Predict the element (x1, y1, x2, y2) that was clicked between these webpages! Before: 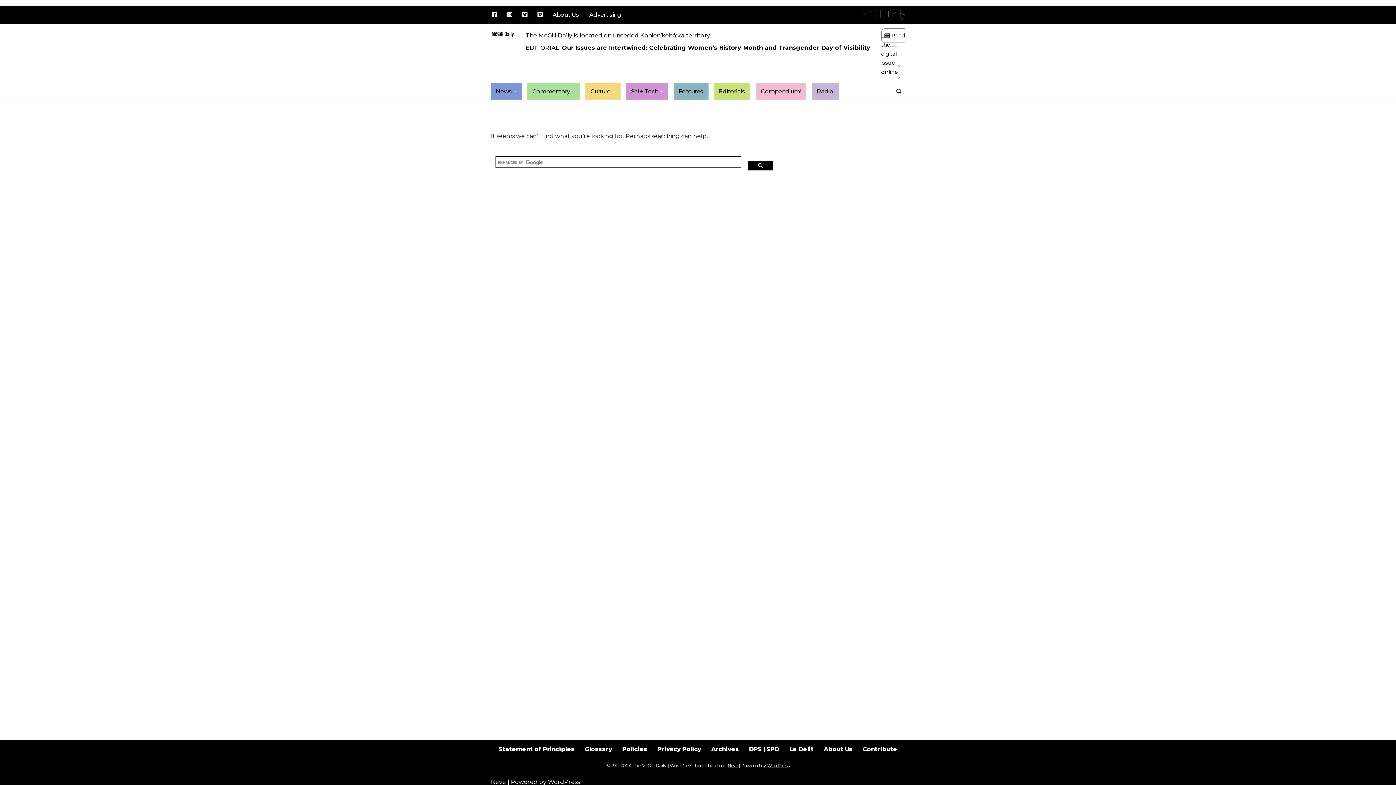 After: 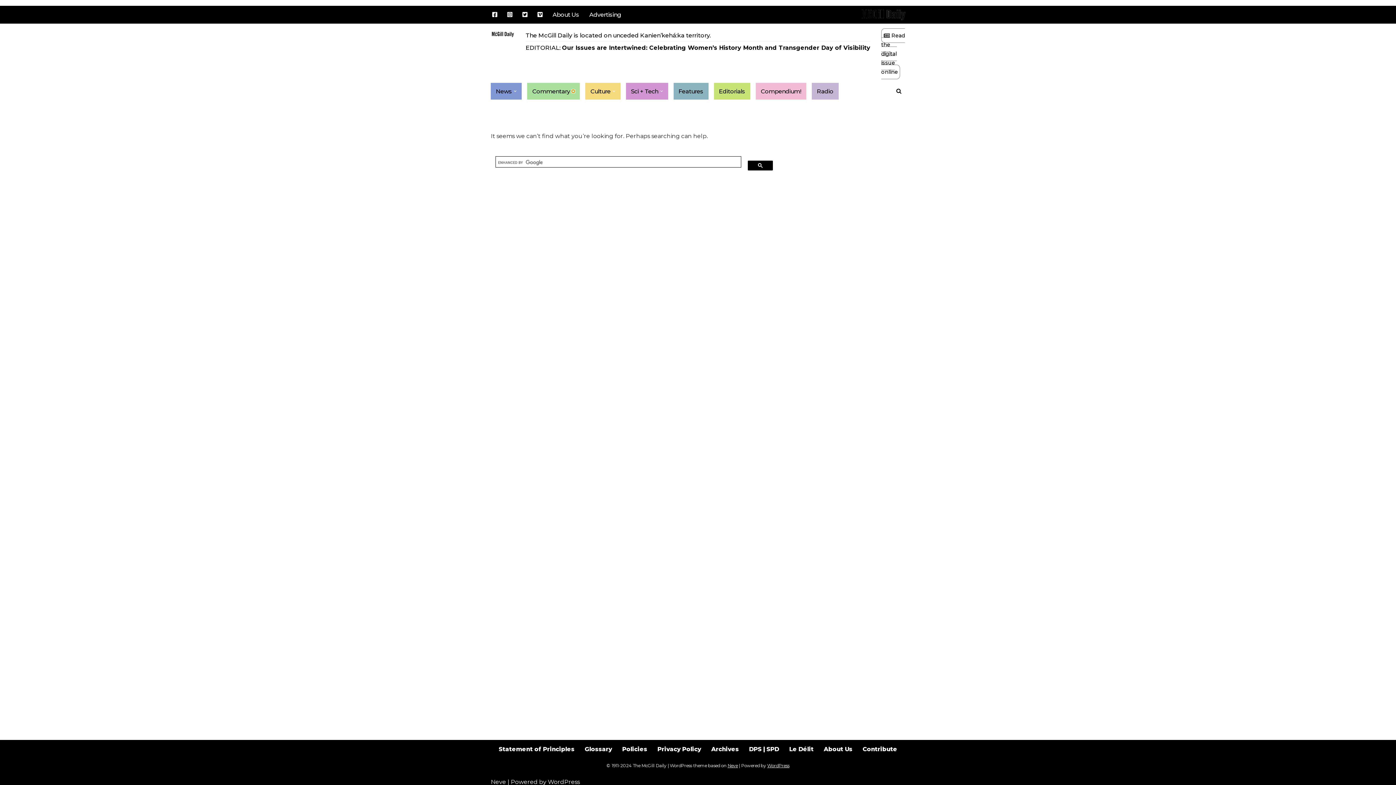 Action: label: Open Submenu bbox: (572, 89, 574, 92)